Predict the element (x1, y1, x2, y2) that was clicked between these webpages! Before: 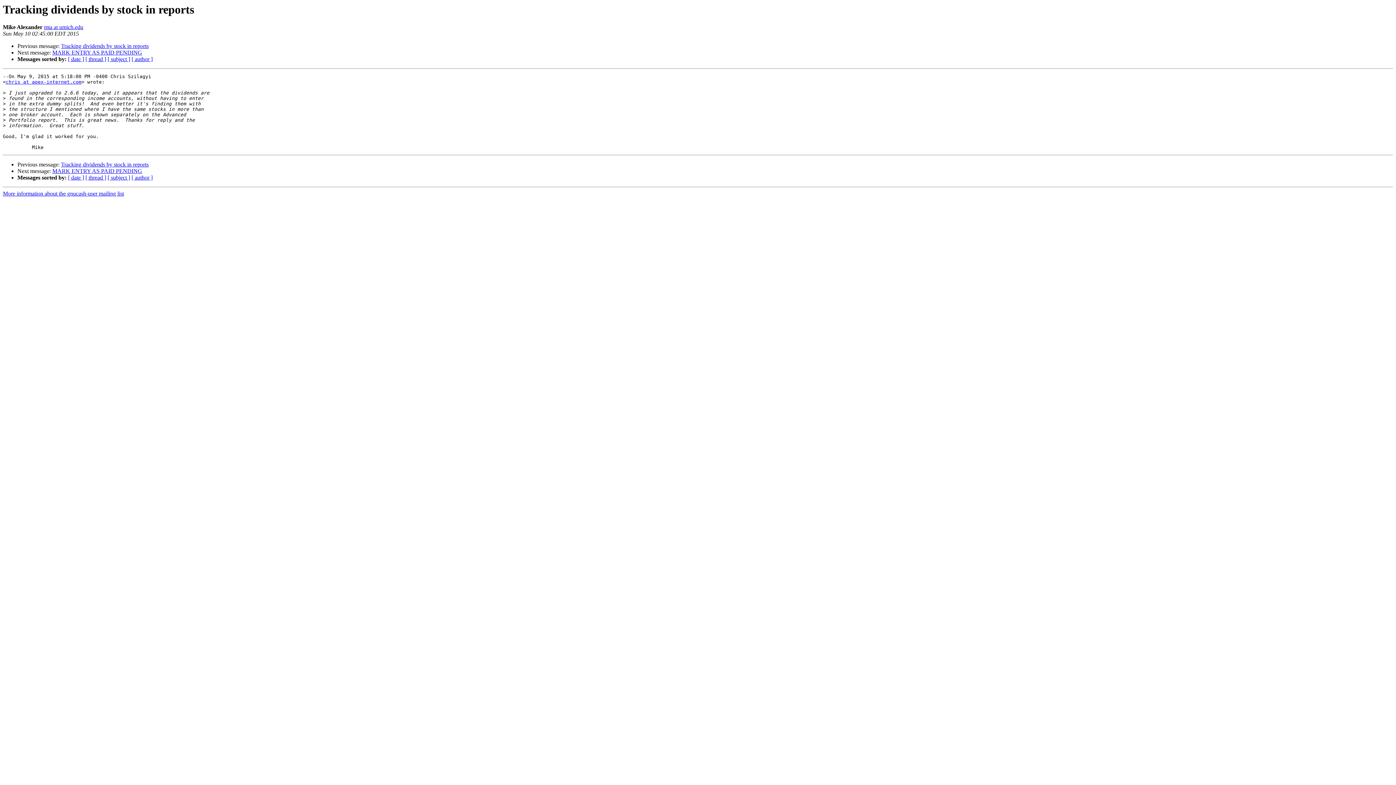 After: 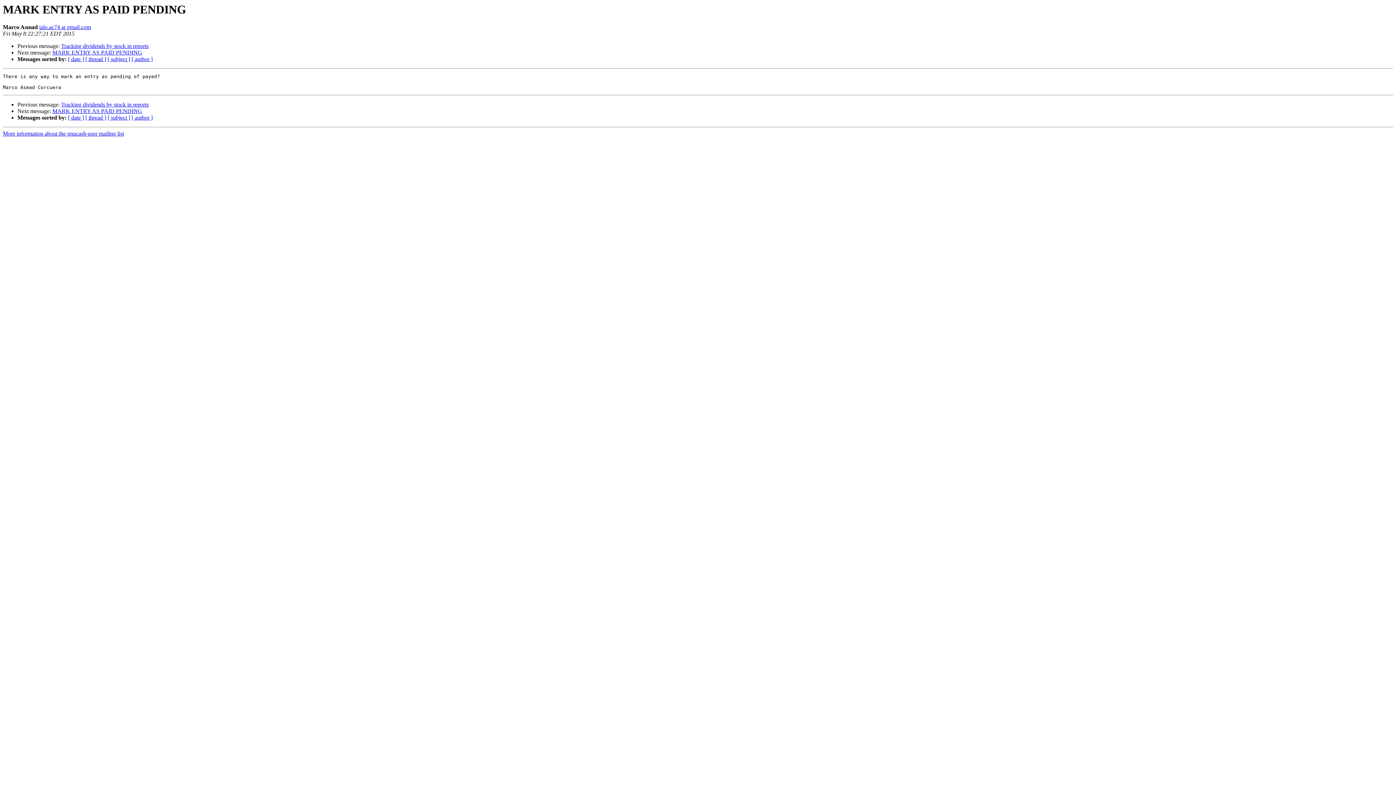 Action: bbox: (52, 49, 142, 55) label: MARK ENTRY AS PAID PENDING